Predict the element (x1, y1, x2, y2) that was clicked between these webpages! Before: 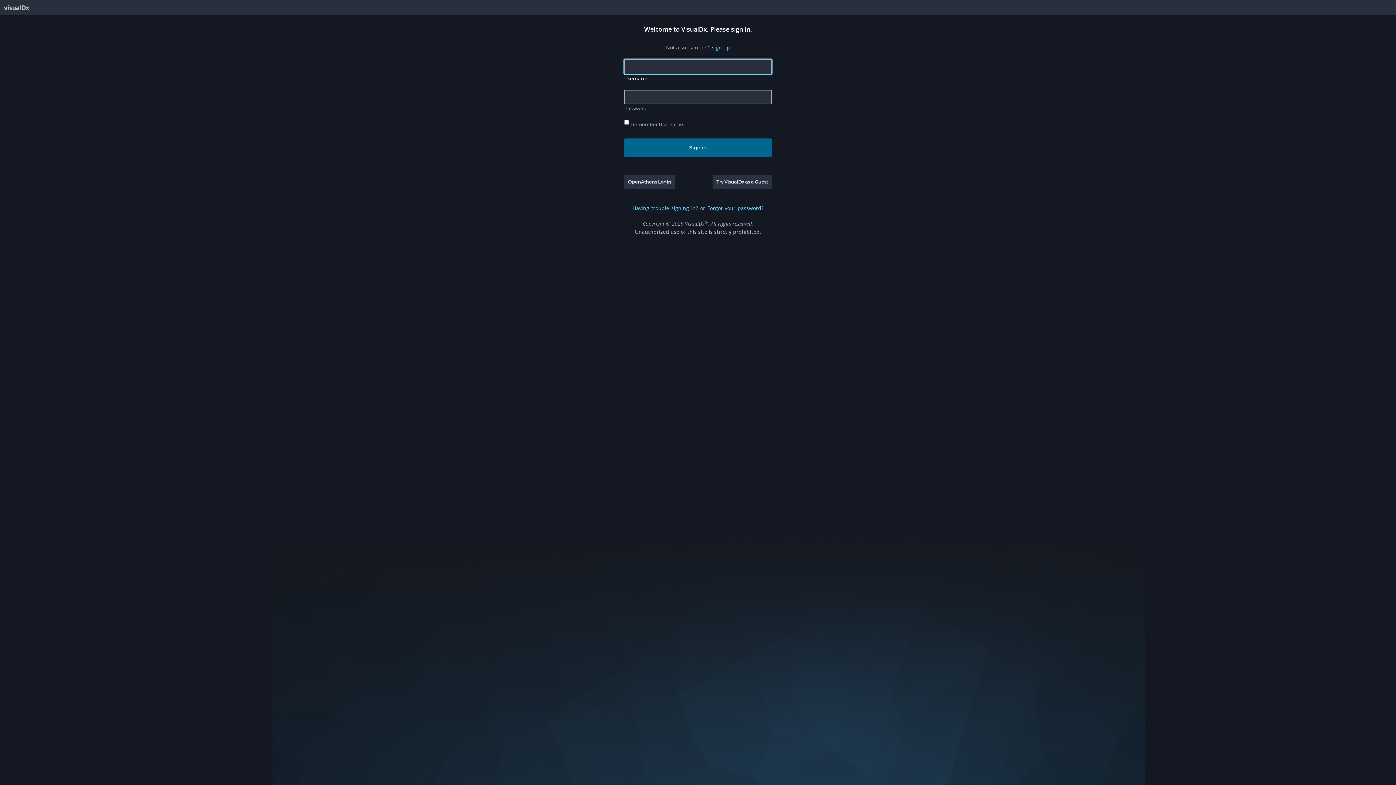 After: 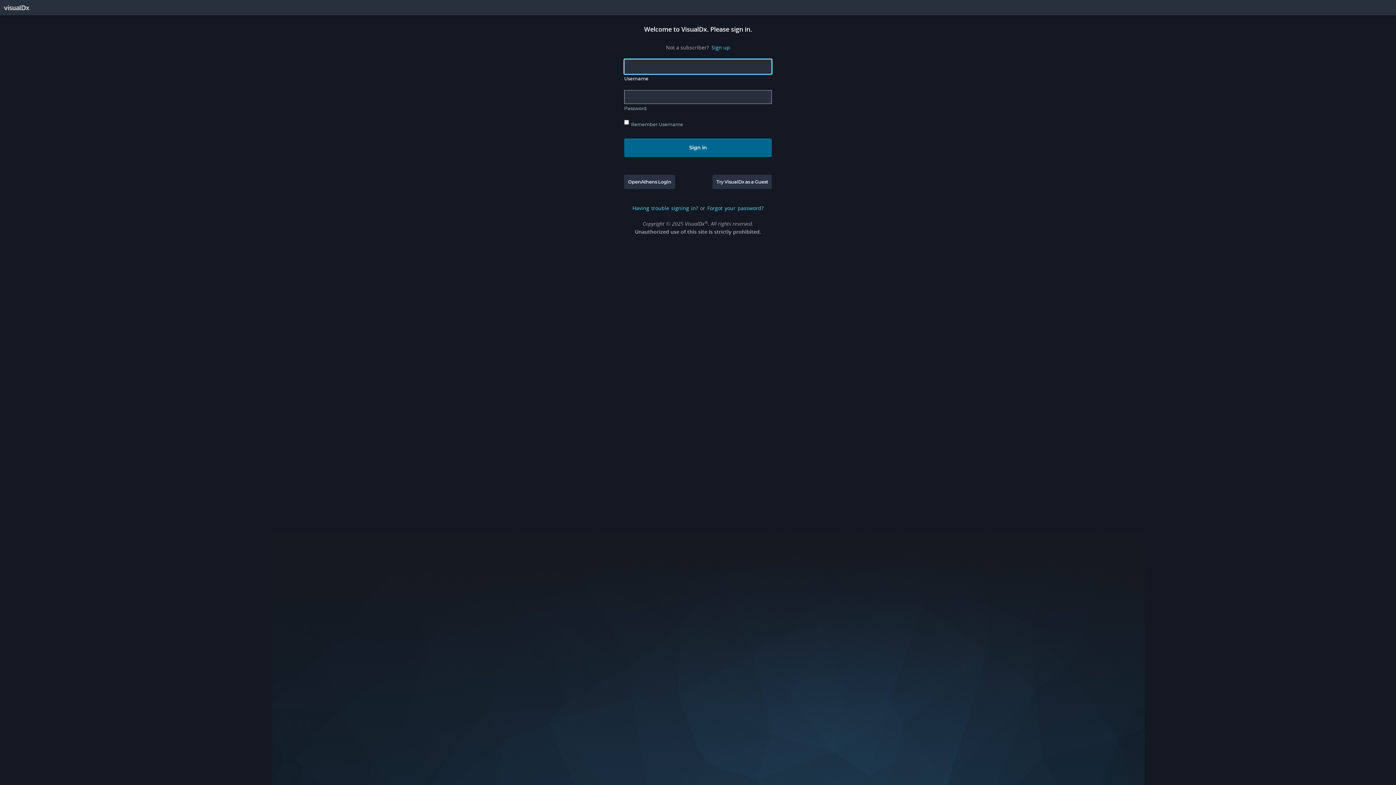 Action: bbox: (712, 175, 772, 189) label: Try VisualDx as a Guest